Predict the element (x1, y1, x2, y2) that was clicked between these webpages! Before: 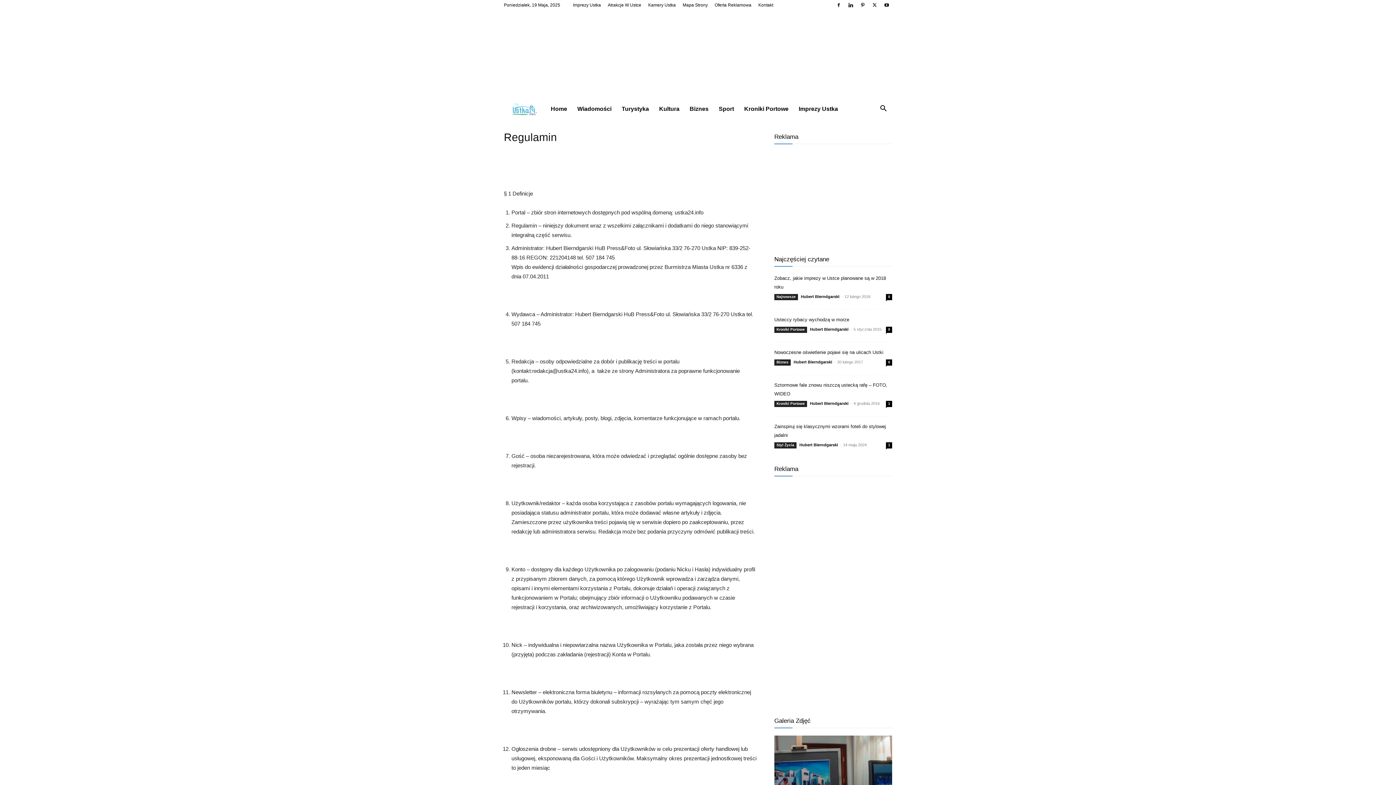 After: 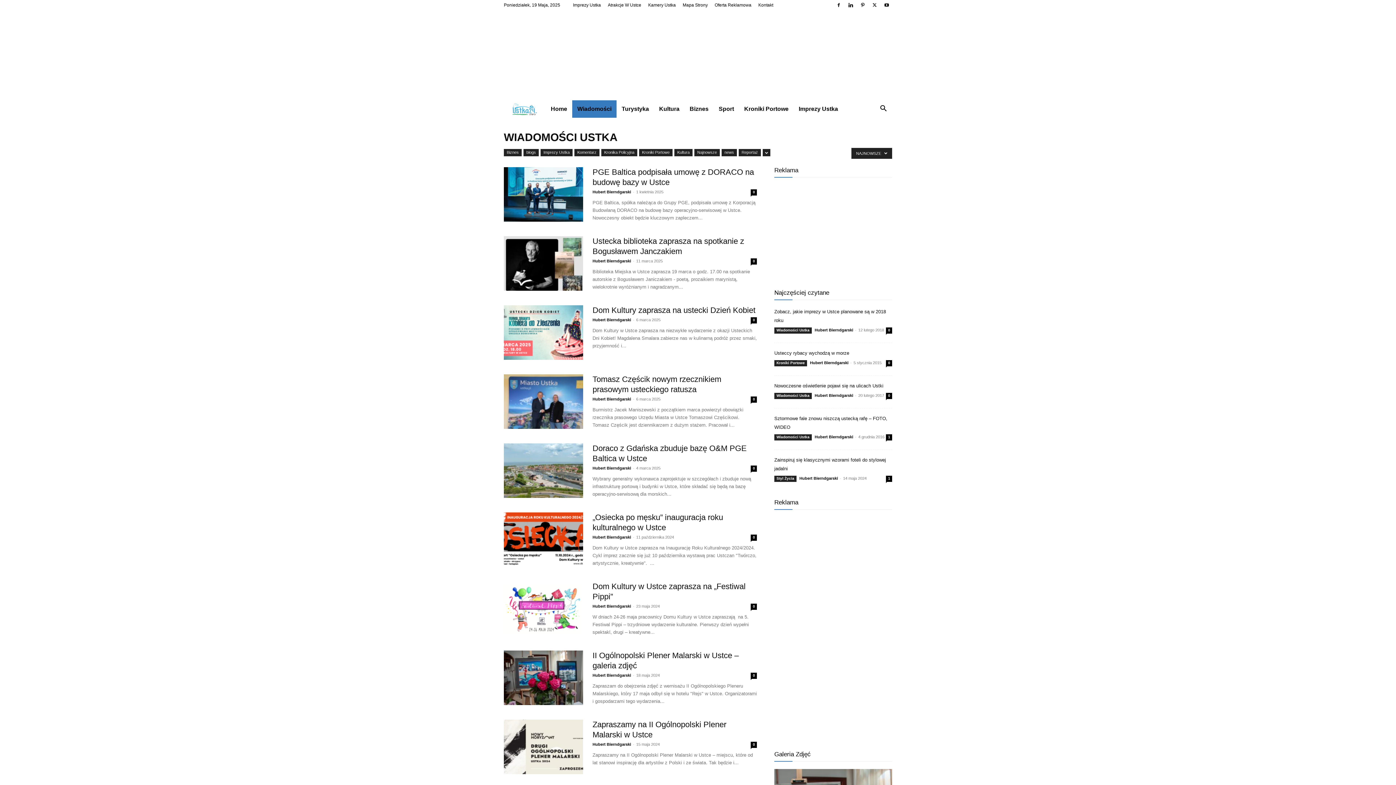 Action: label: Wiadomości bbox: (572, 100, 616, 117)